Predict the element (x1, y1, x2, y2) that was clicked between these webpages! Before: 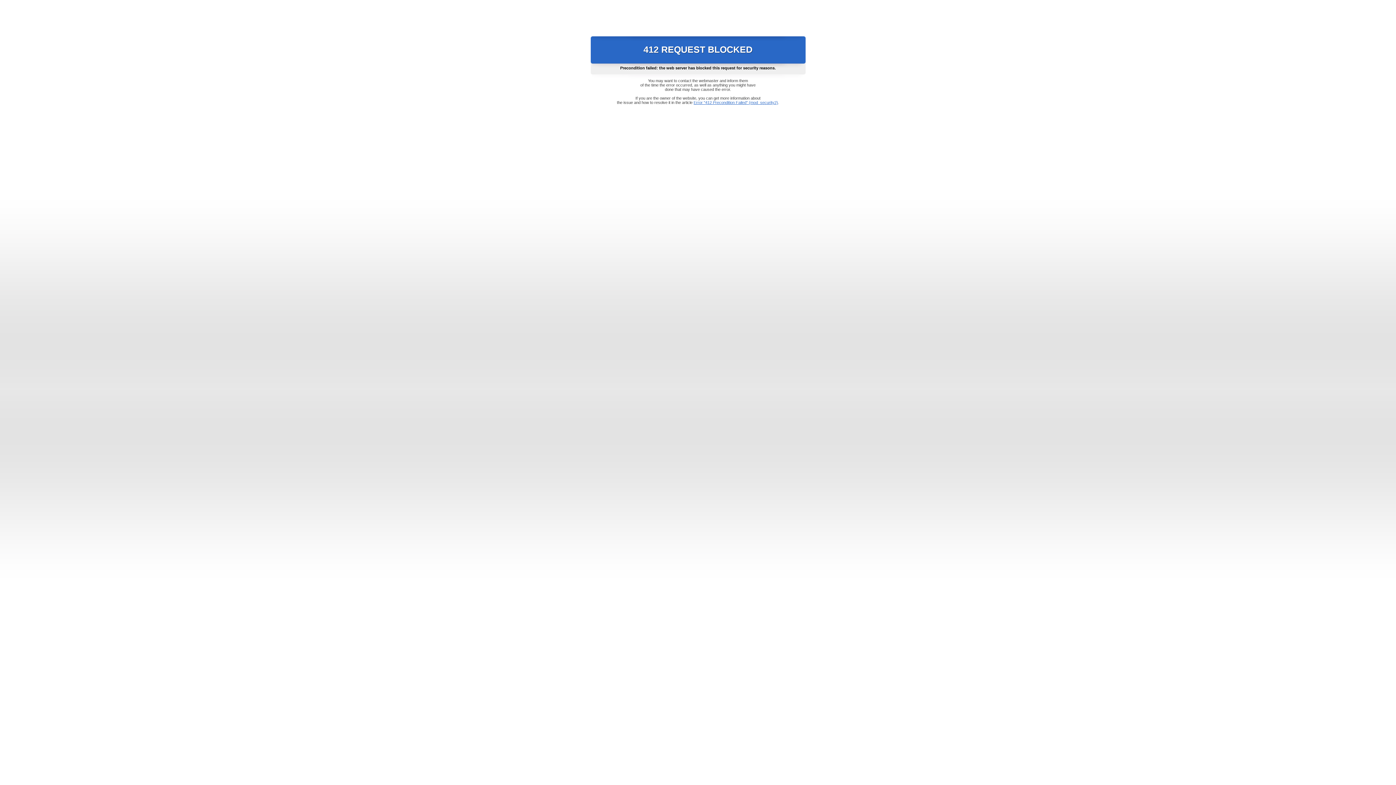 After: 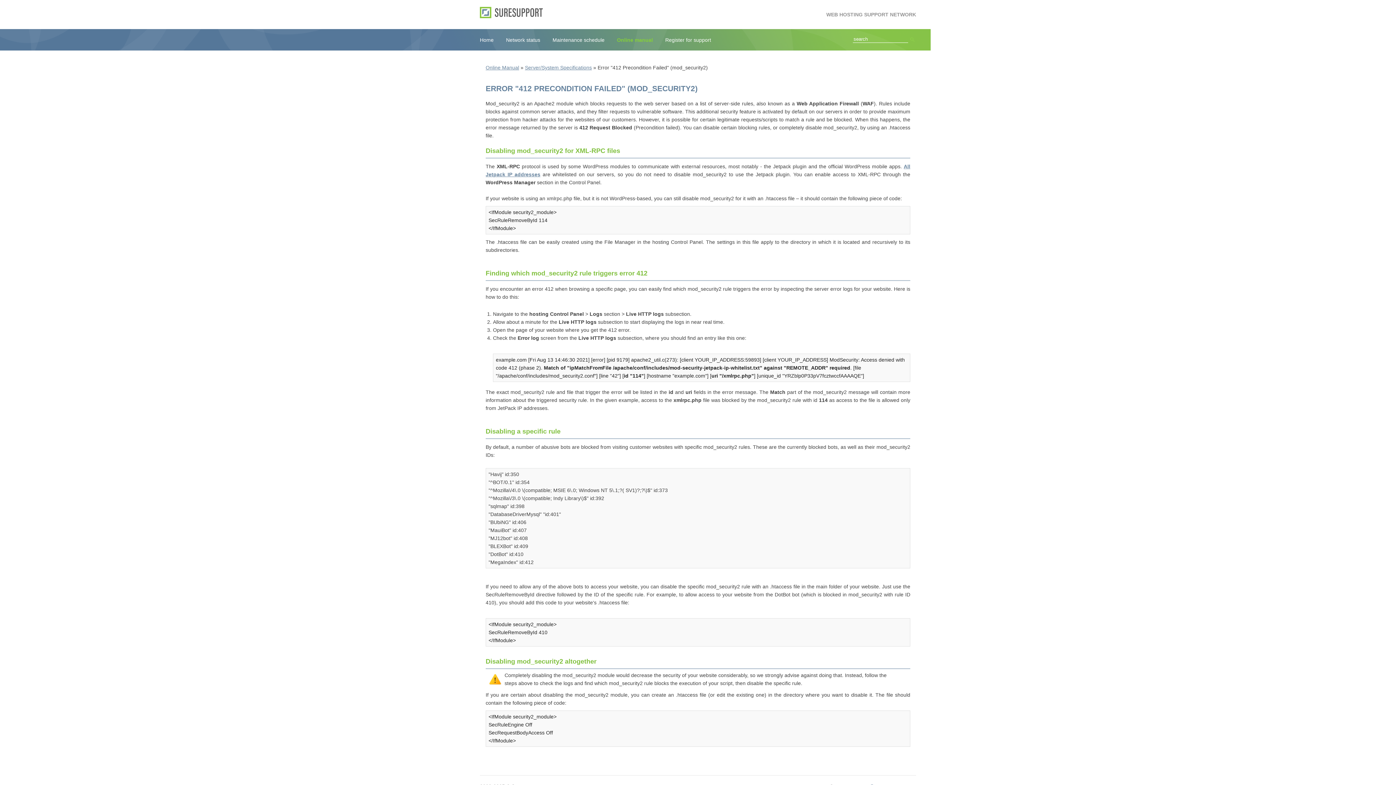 Action: bbox: (693, 100, 778, 104) label: Error "412 Precondition Failed" (mod_security2)